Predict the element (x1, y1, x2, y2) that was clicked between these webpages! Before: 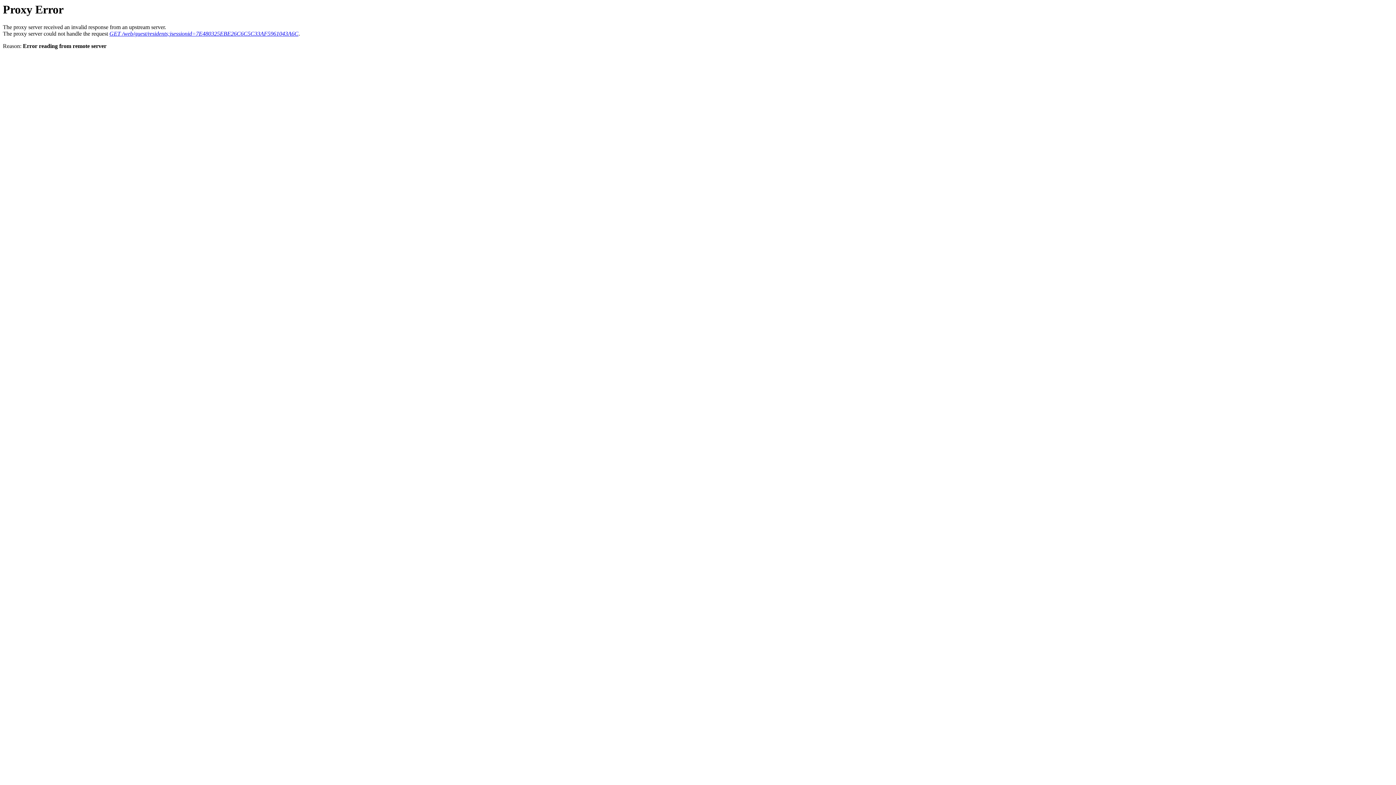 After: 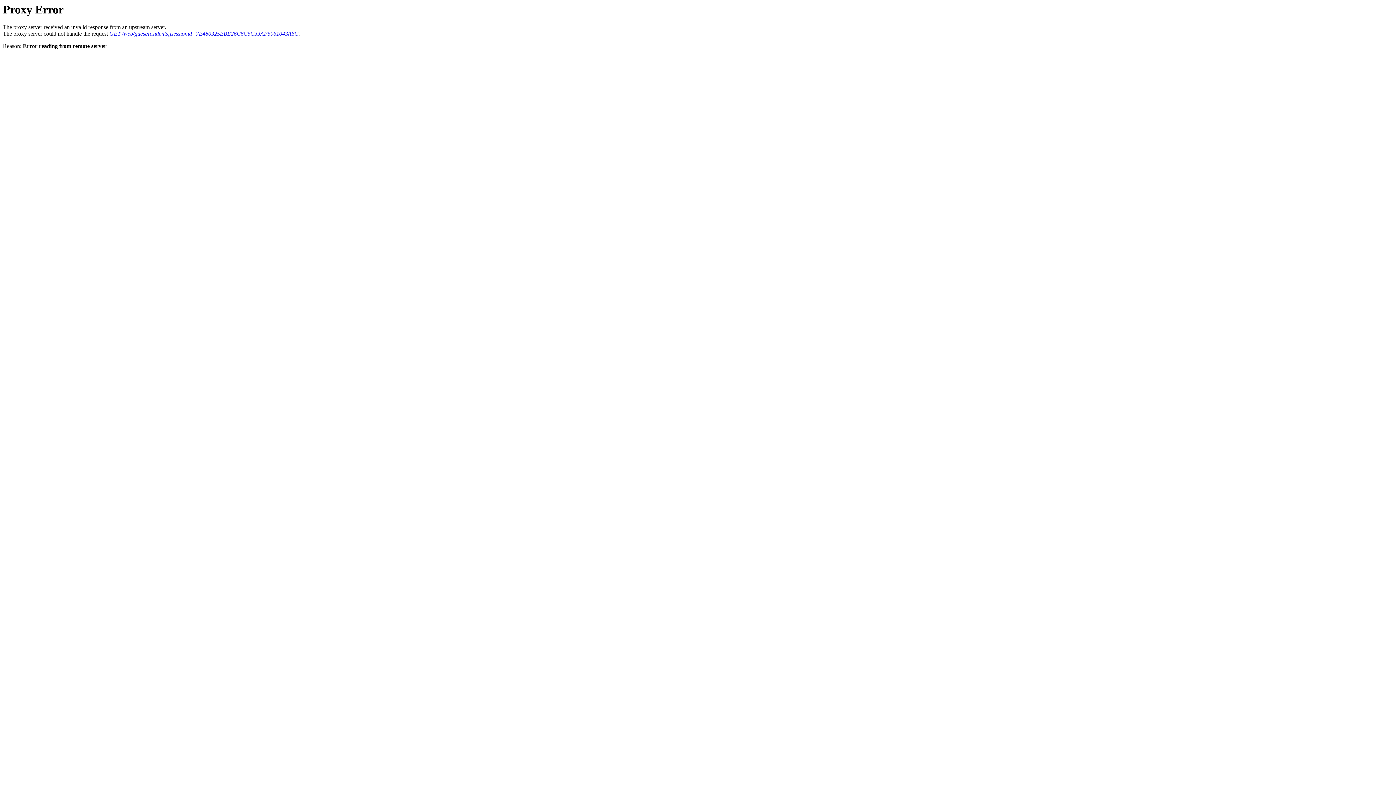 Action: label: GET /web/guest/residents;jsessionid=7E480325EBE26C6C5C33AF5961043A6C bbox: (109, 30, 298, 36)